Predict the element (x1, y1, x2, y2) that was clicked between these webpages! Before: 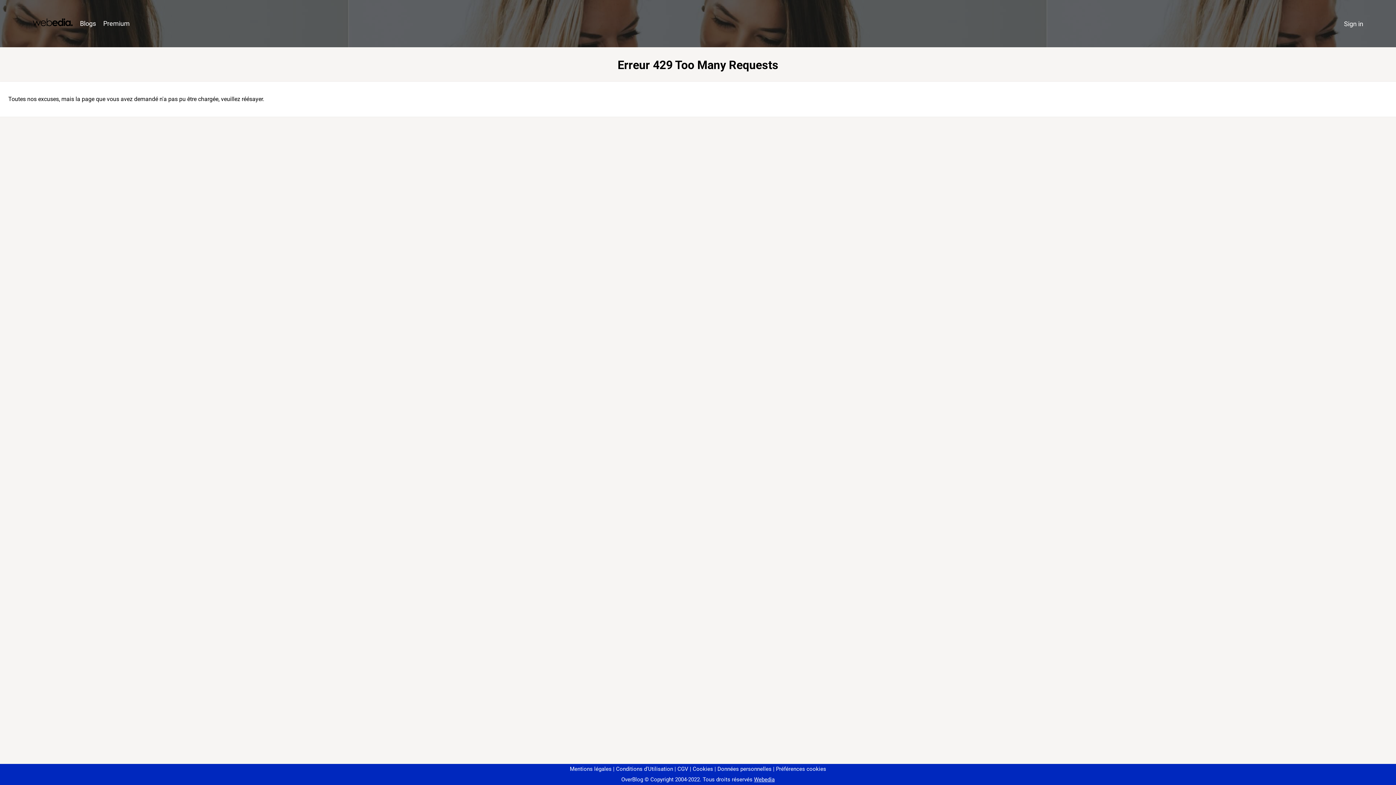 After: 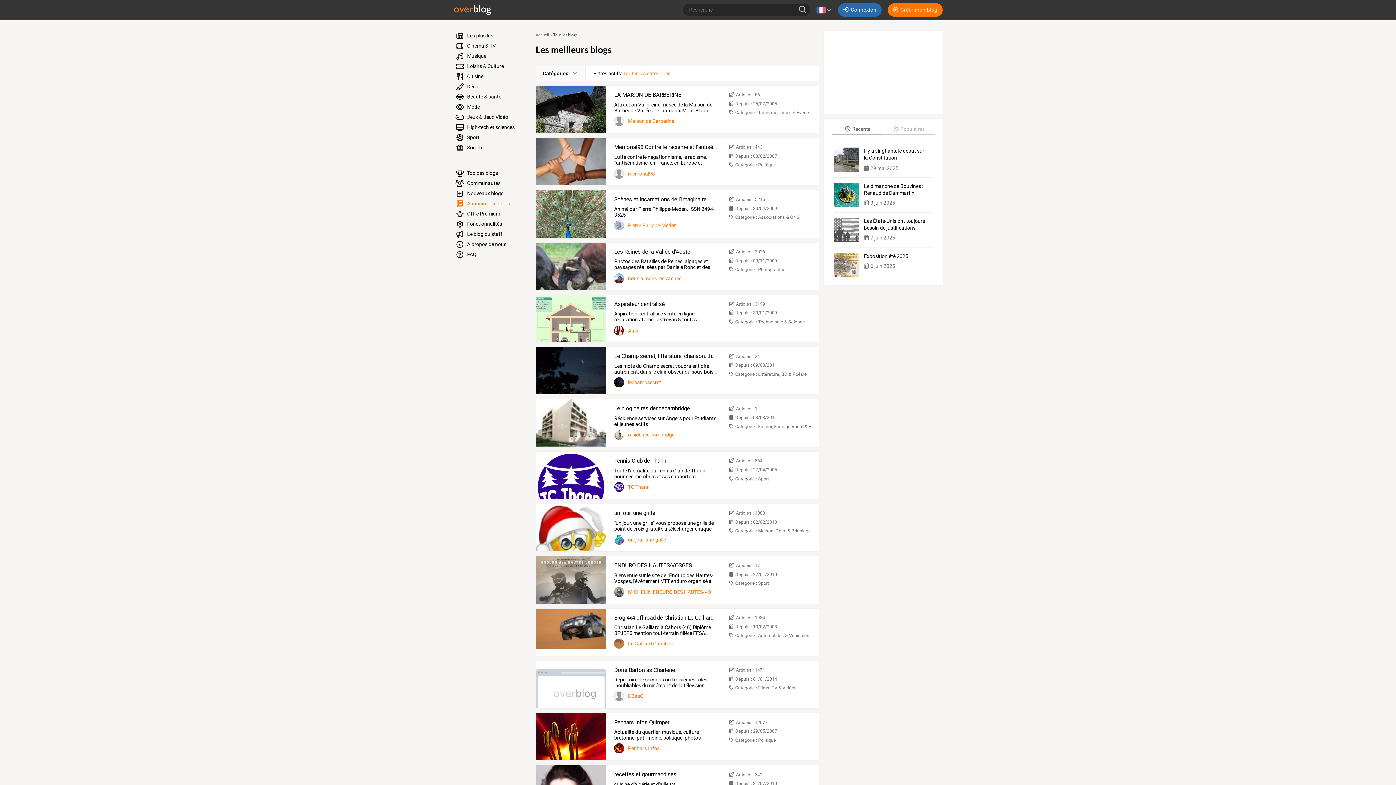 Action: label: Blogs bbox: (76, 16, 99, 31)